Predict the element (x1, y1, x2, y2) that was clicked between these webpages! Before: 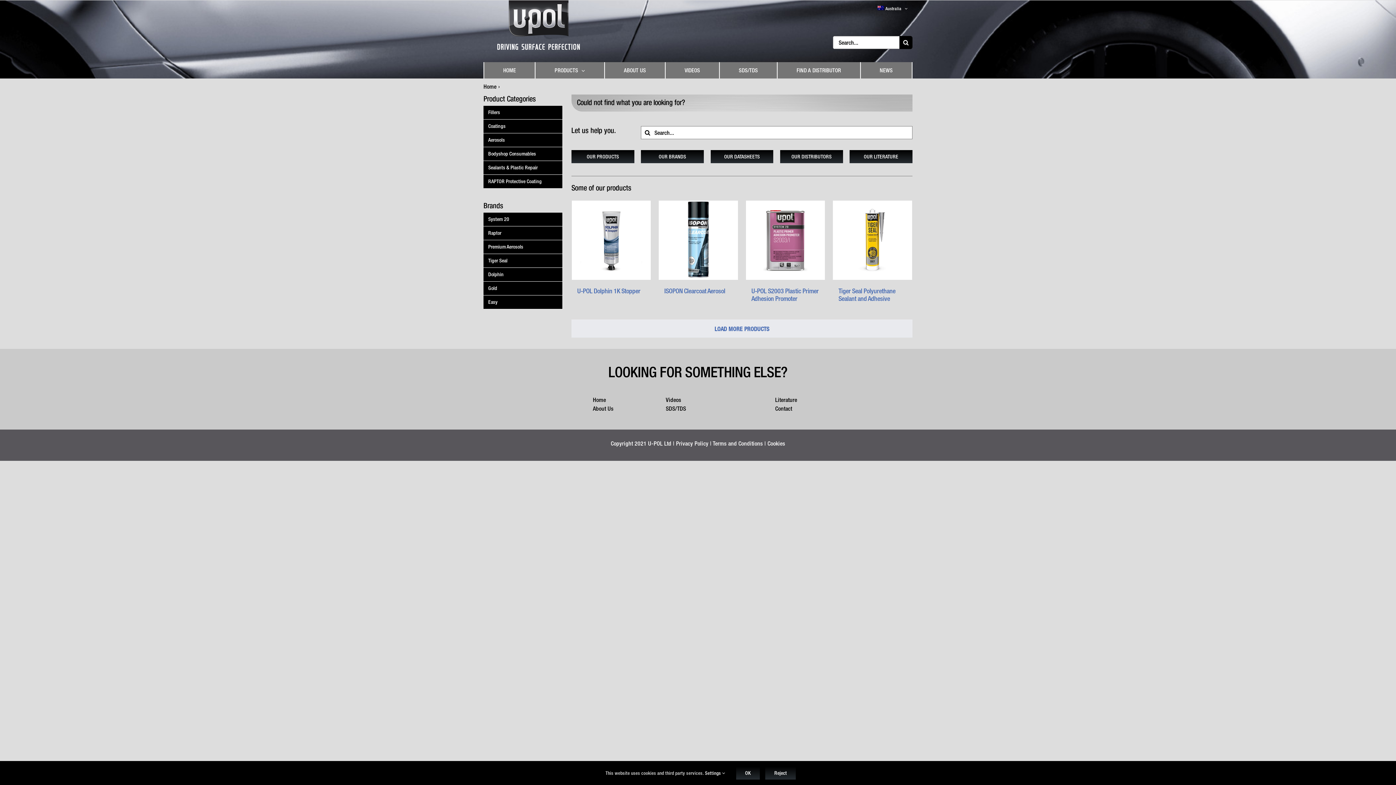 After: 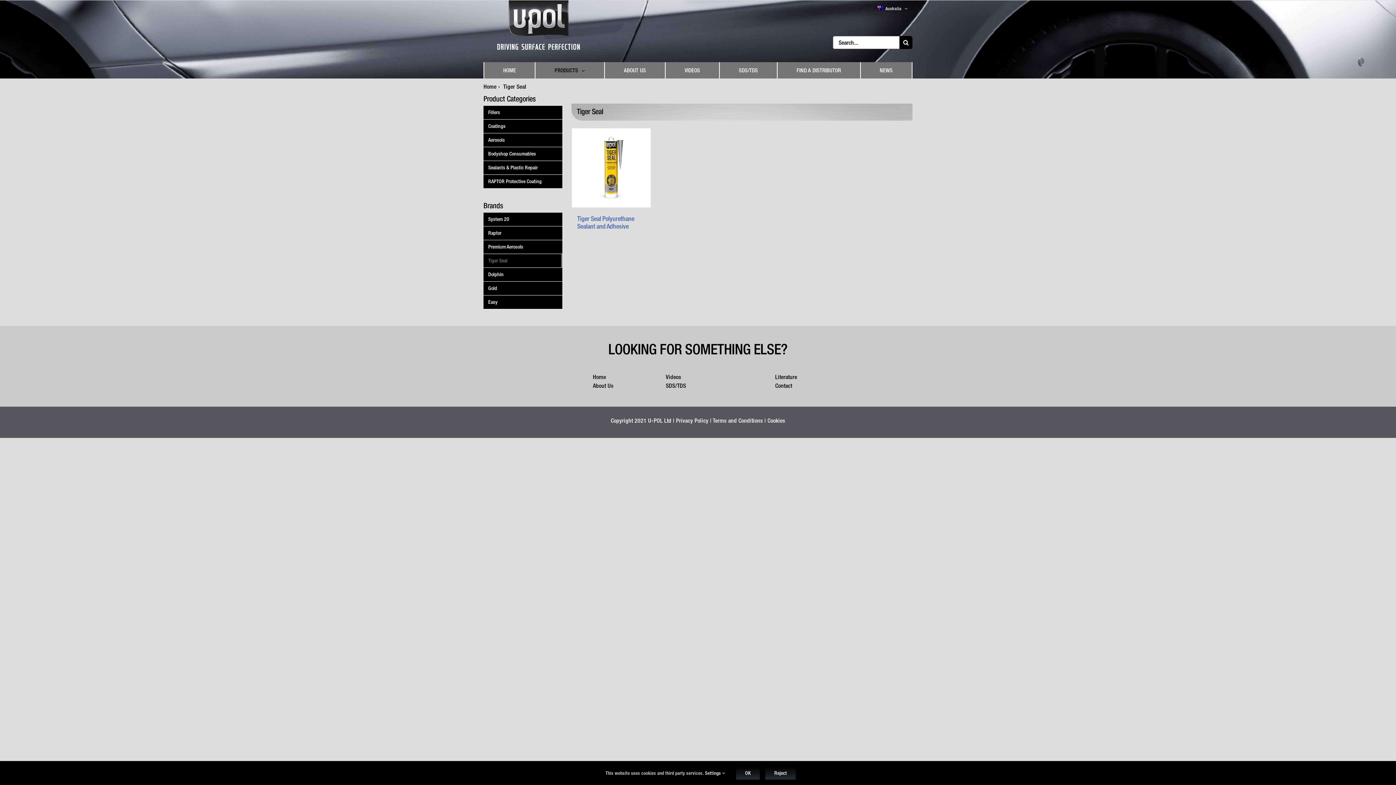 Action: label: Tiger Seal bbox: (483, 254, 562, 268)